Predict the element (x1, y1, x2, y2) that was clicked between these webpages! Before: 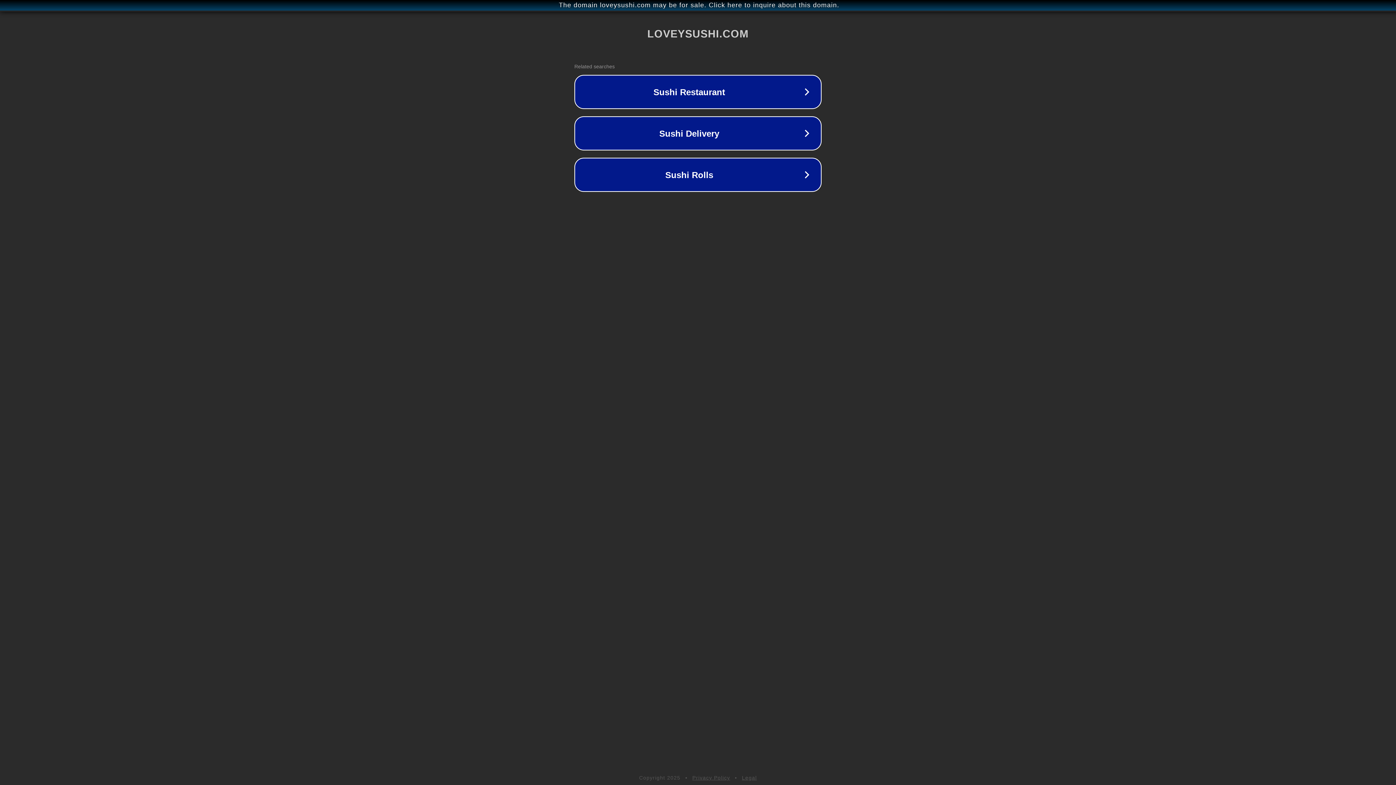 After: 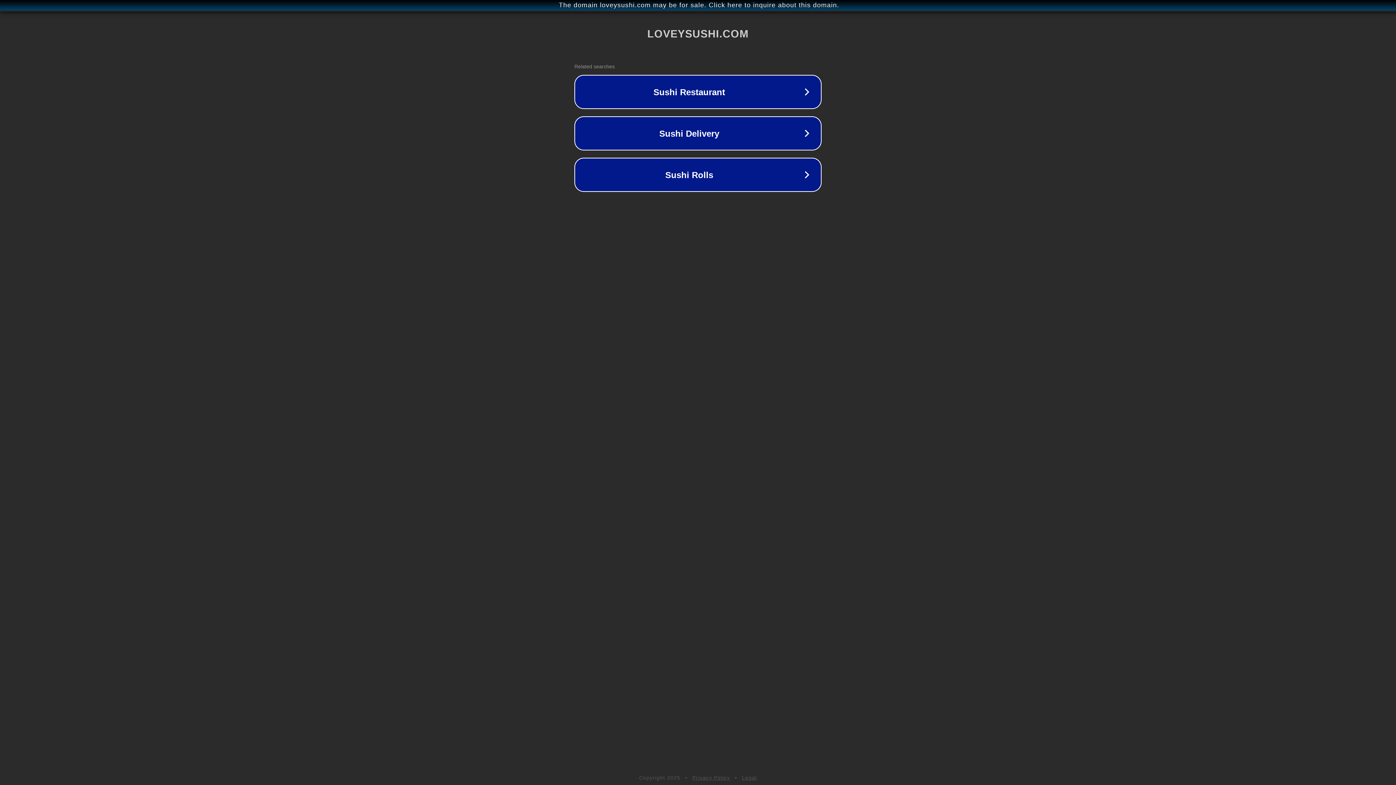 Action: bbox: (692, 775, 730, 781) label: Privacy Policy